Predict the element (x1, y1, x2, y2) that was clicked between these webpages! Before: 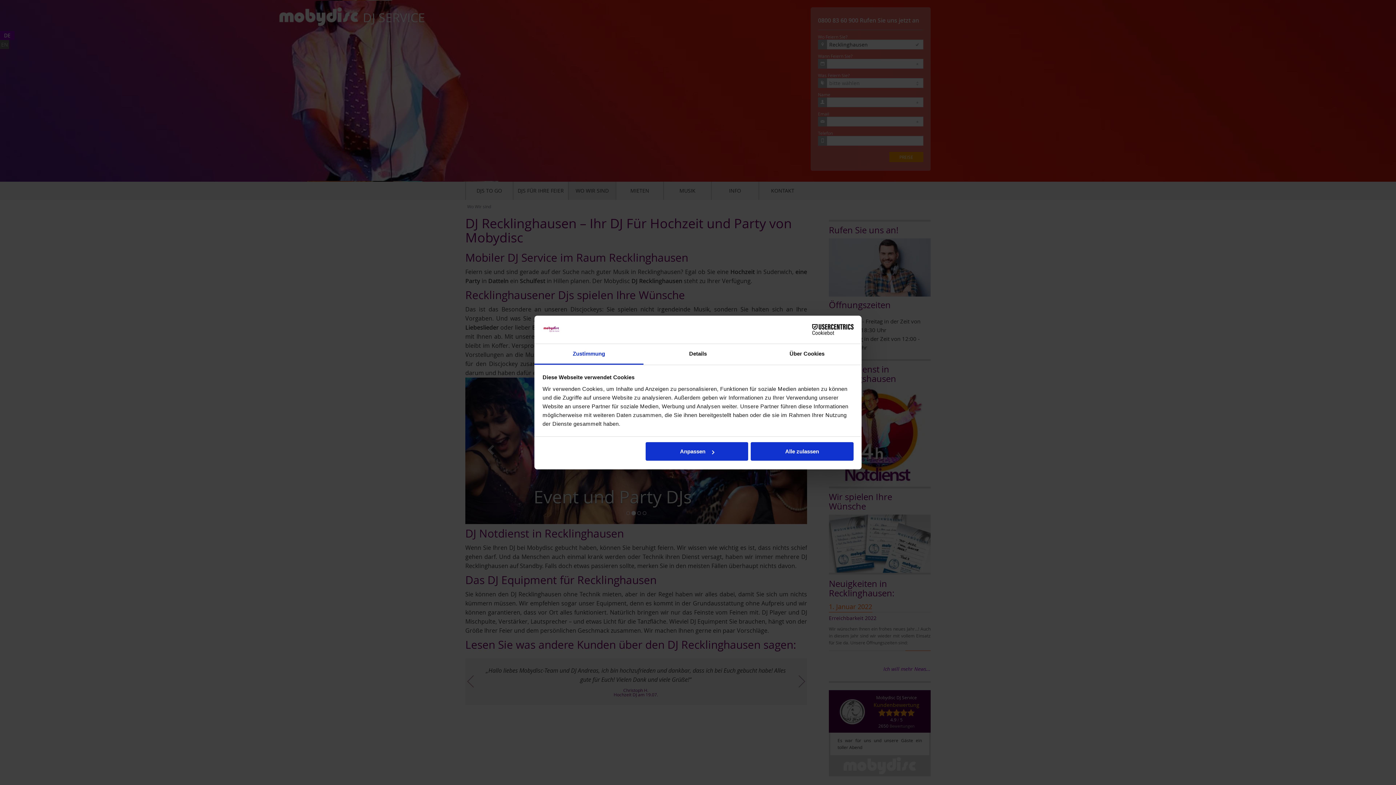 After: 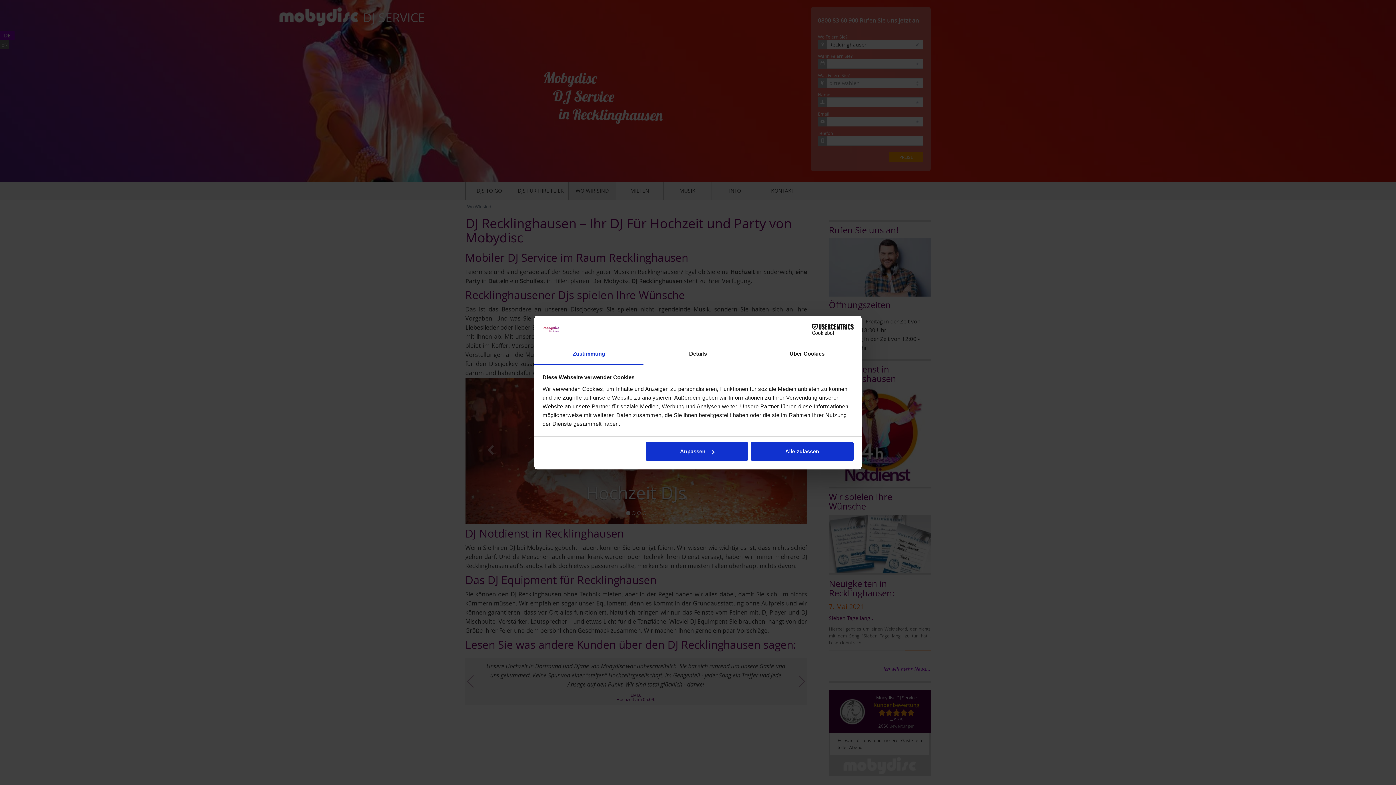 Action: bbox: (790, 324, 853, 335) label: Cookiebot - opens in a new window